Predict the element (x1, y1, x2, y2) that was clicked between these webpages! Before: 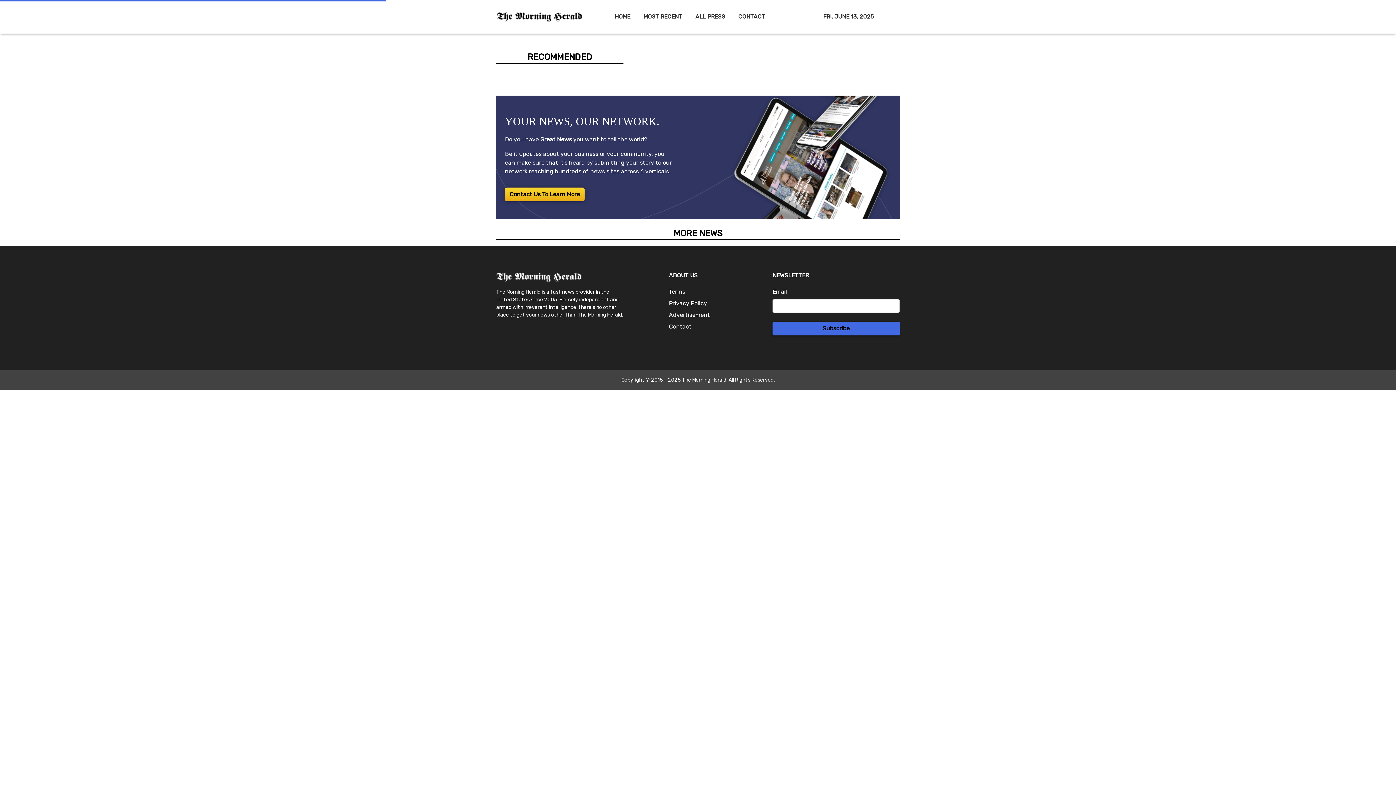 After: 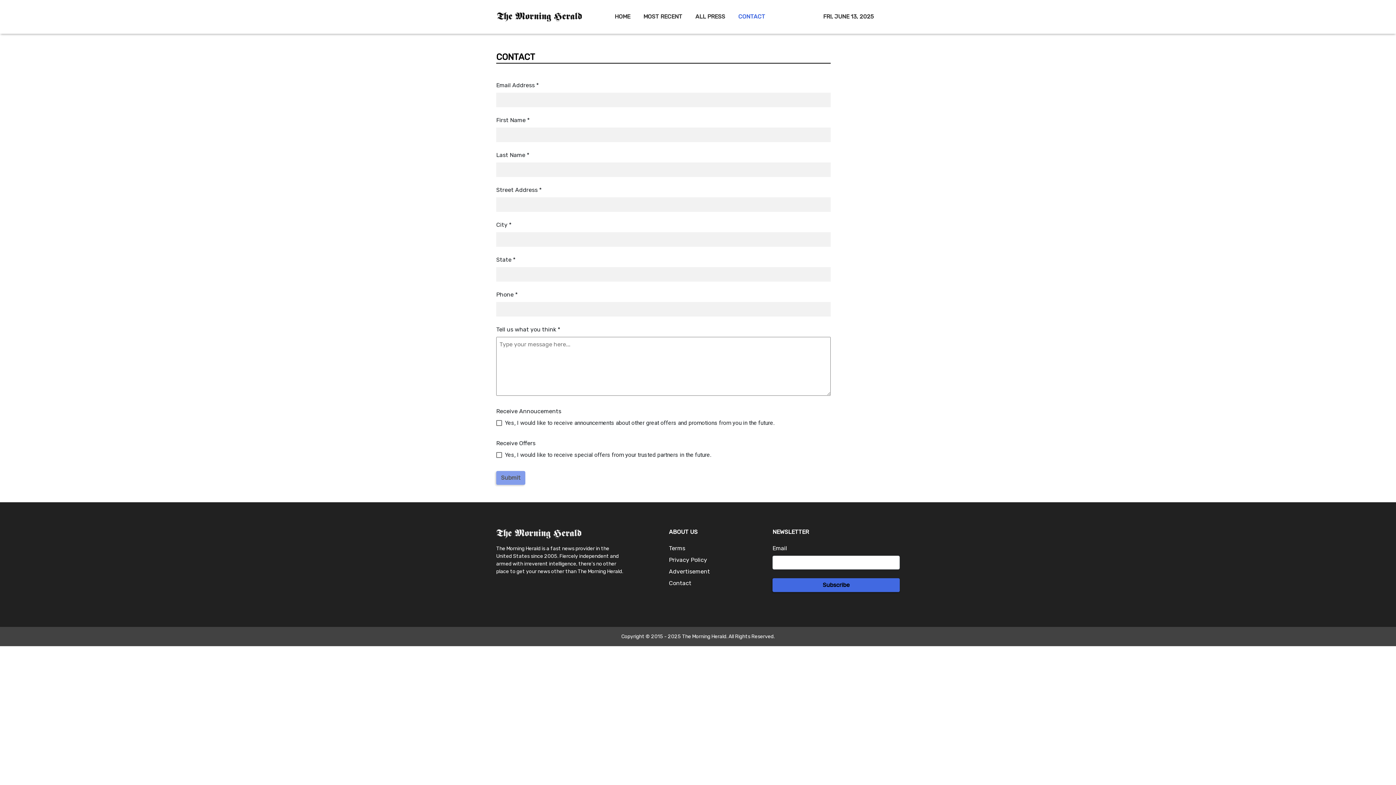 Action: bbox: (669, 323, 691, 330) label: Contact